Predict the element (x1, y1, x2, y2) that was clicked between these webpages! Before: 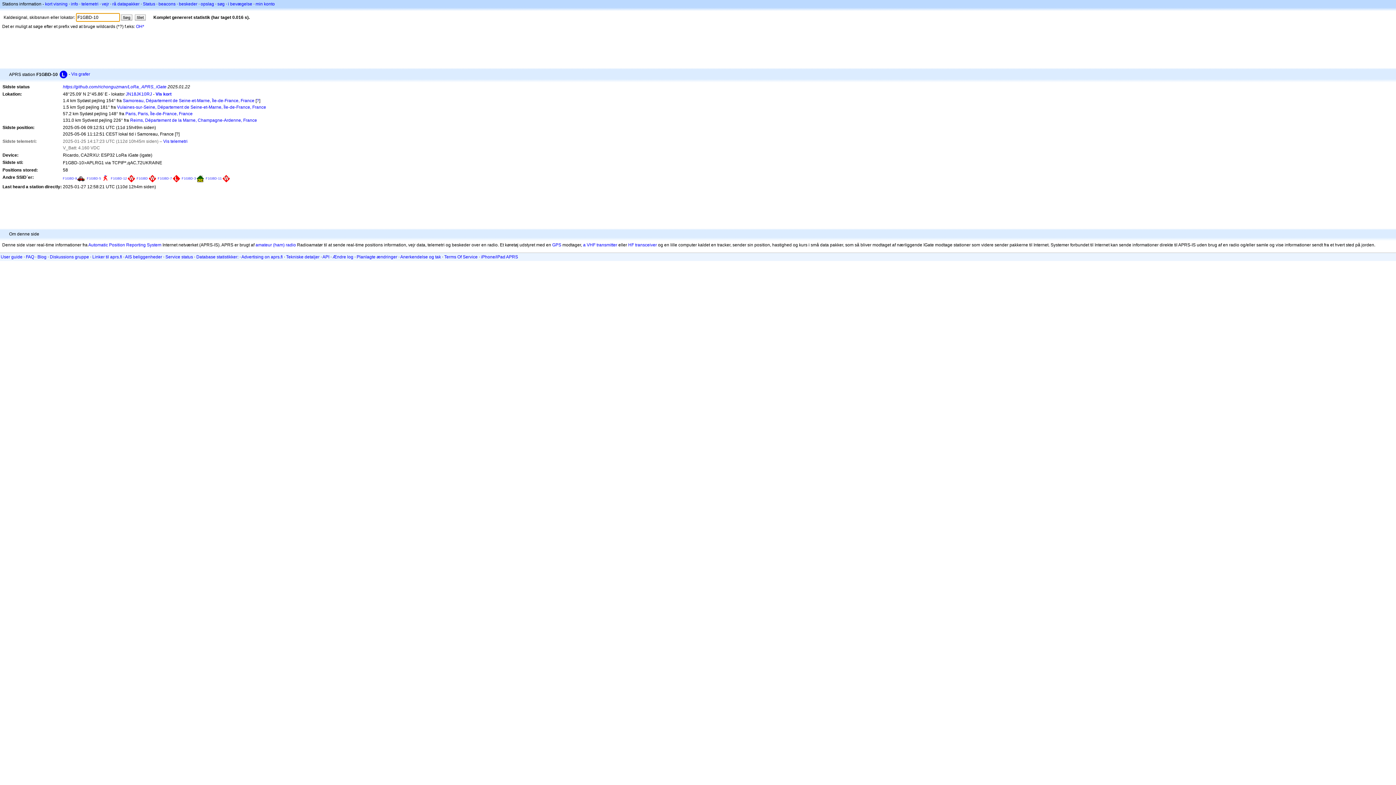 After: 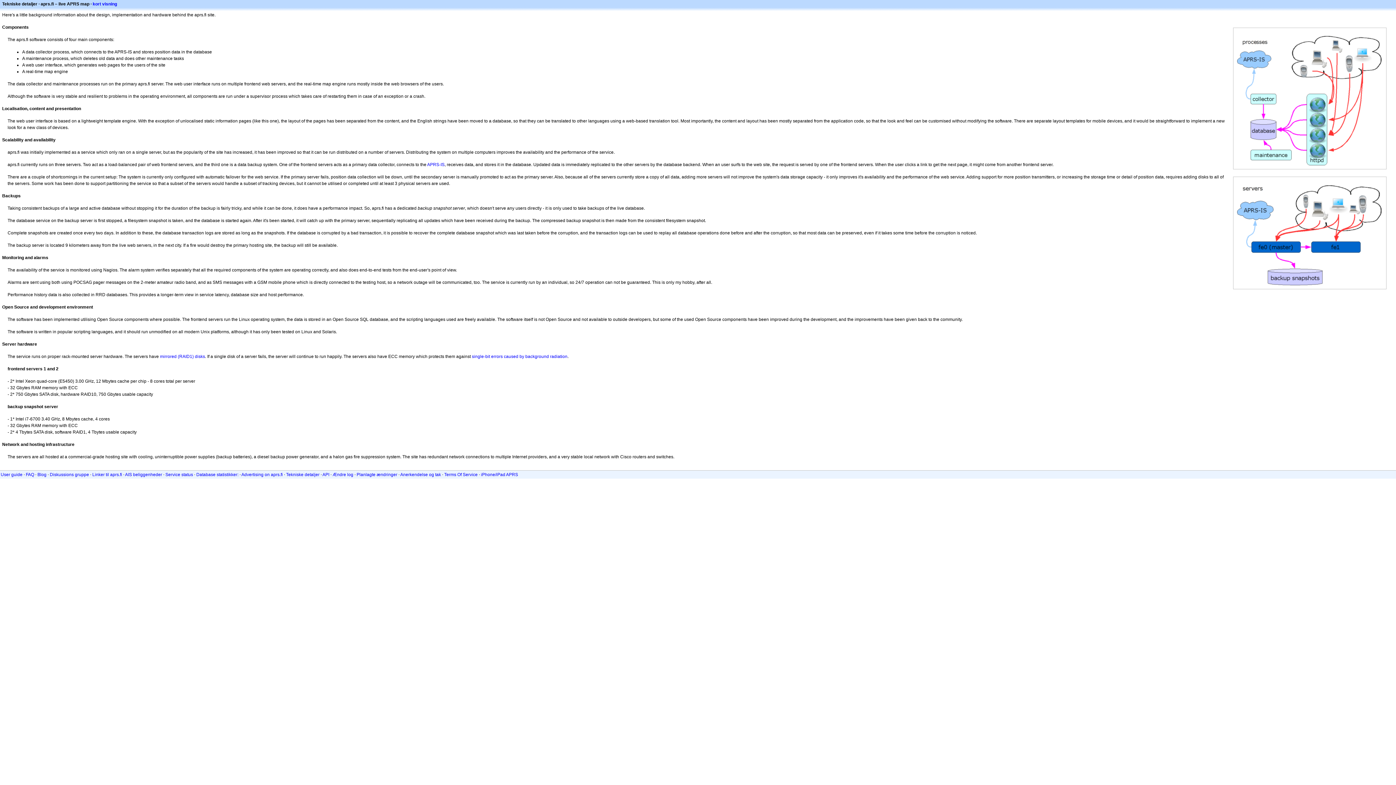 Action: label: Tekniske detaljer bbox: (286, 254, 319, 259)